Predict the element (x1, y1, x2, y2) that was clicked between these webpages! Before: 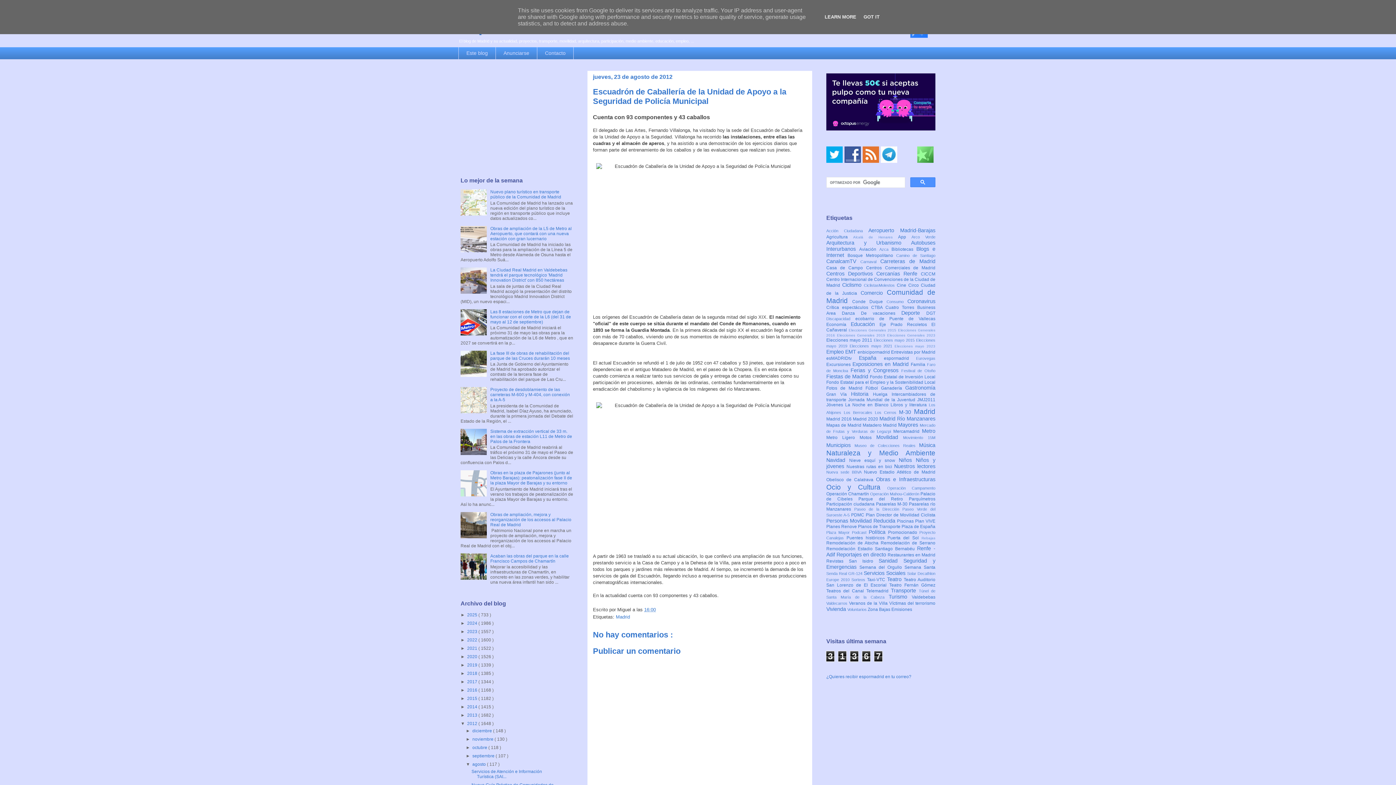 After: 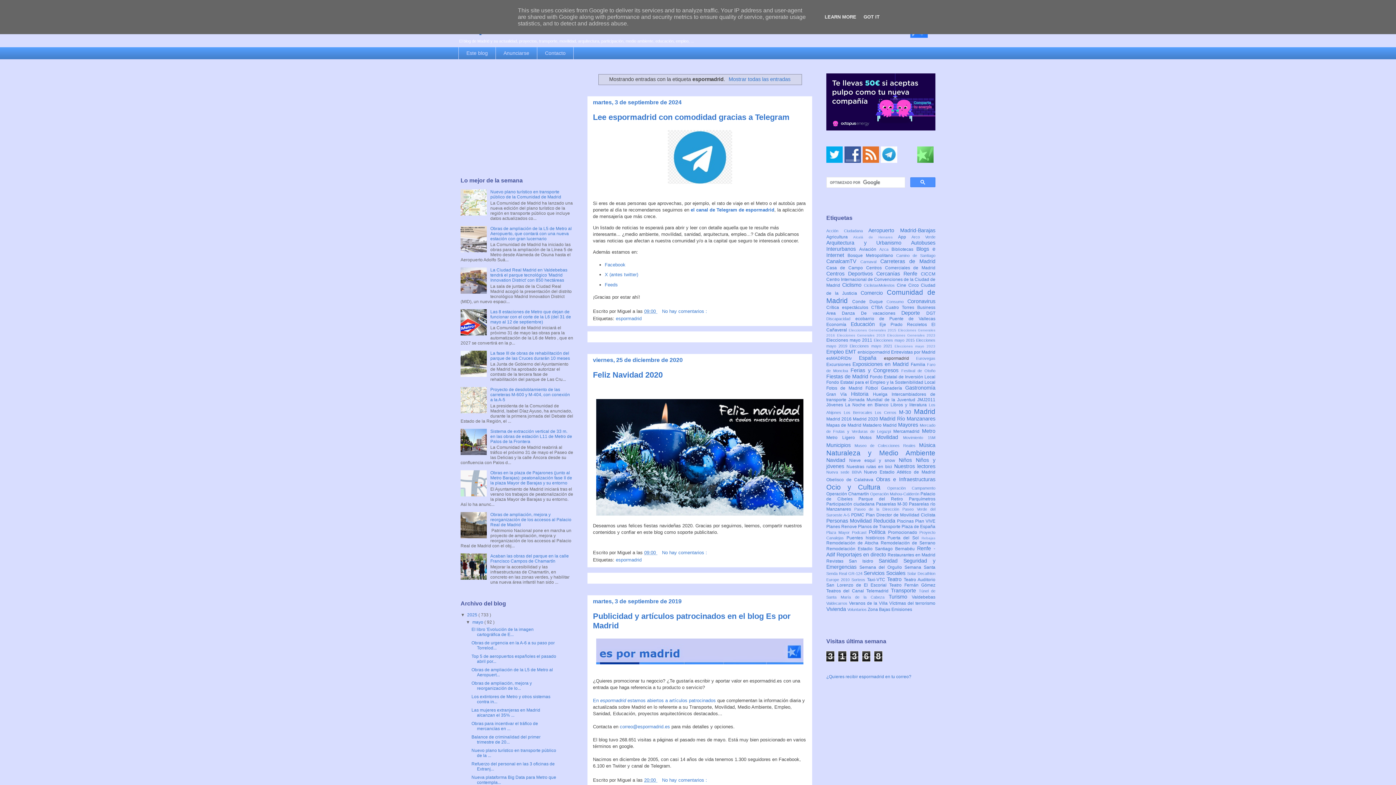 Action: bbox: (884, 356, 916, 361) label: espormadrid 